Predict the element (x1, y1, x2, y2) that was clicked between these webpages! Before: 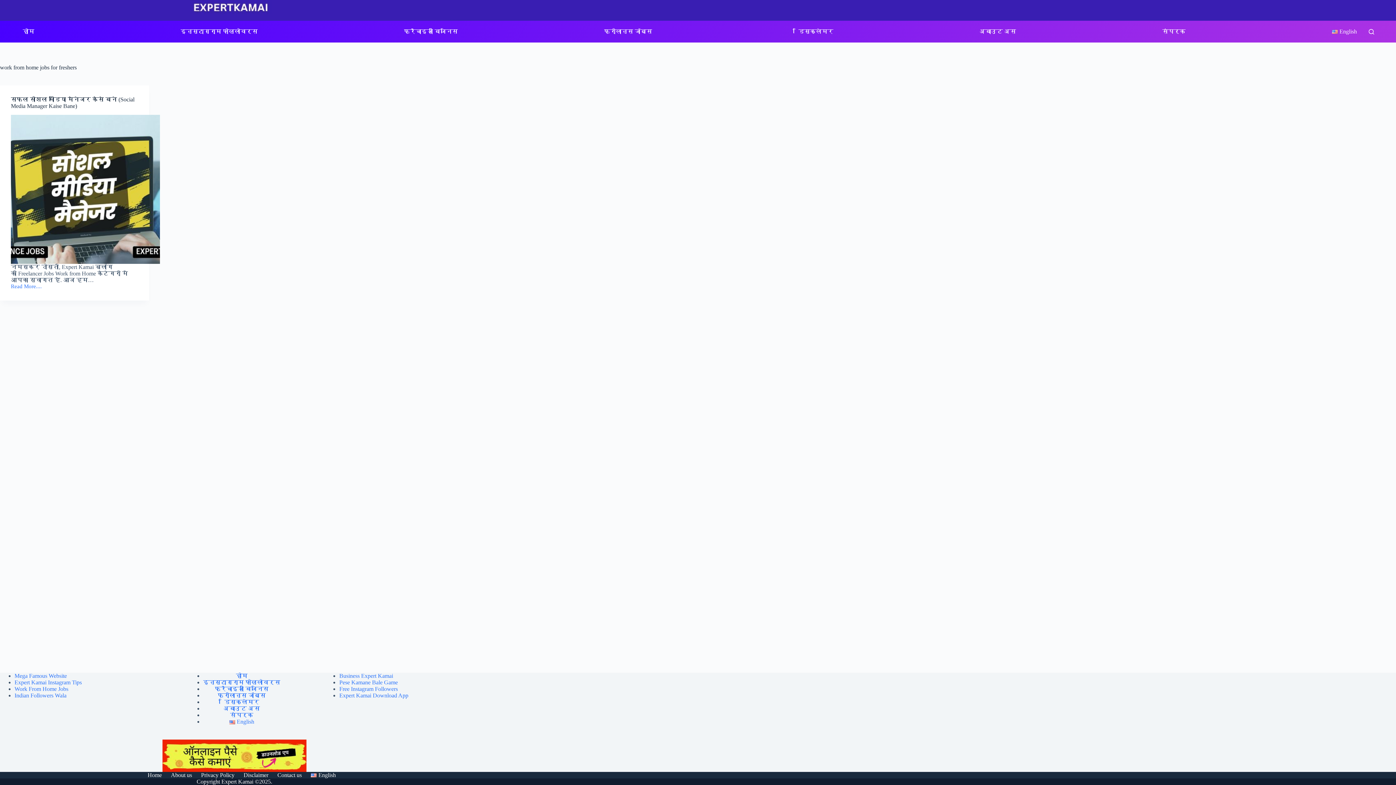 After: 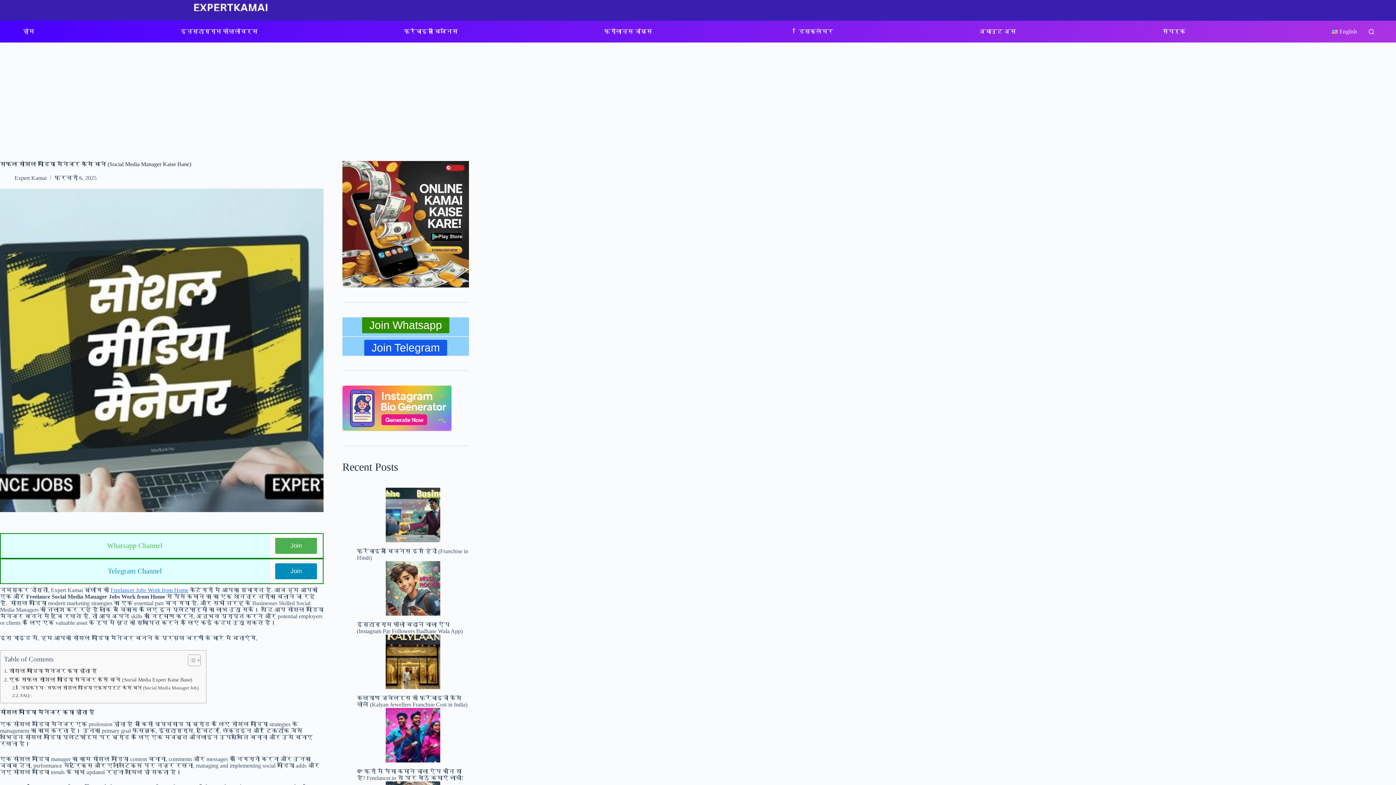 Action: label: Read More....
सफल सोशल मीडिया मैनेजर कैसे बने (Social Media Manager Kaise Bane) bbox: (10, 283, 41, 289)